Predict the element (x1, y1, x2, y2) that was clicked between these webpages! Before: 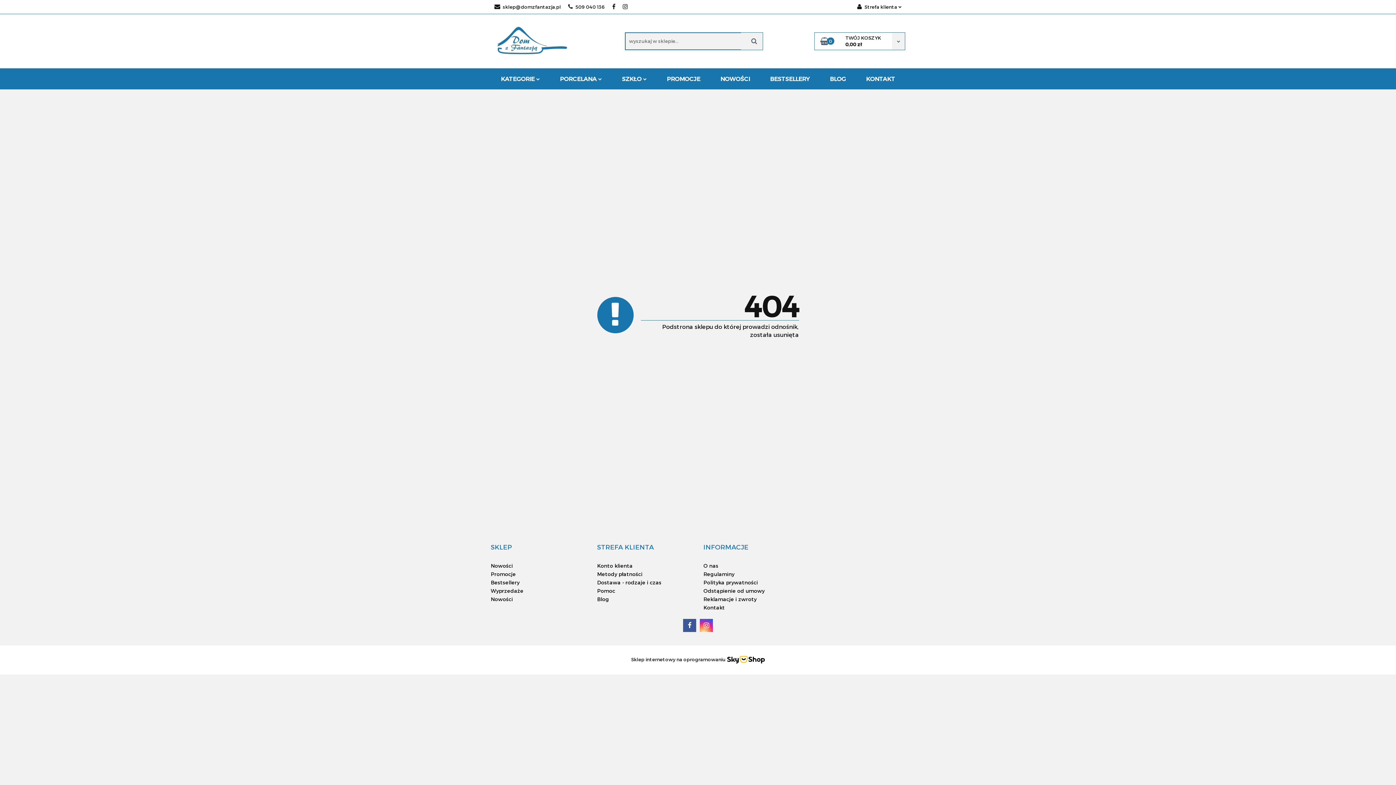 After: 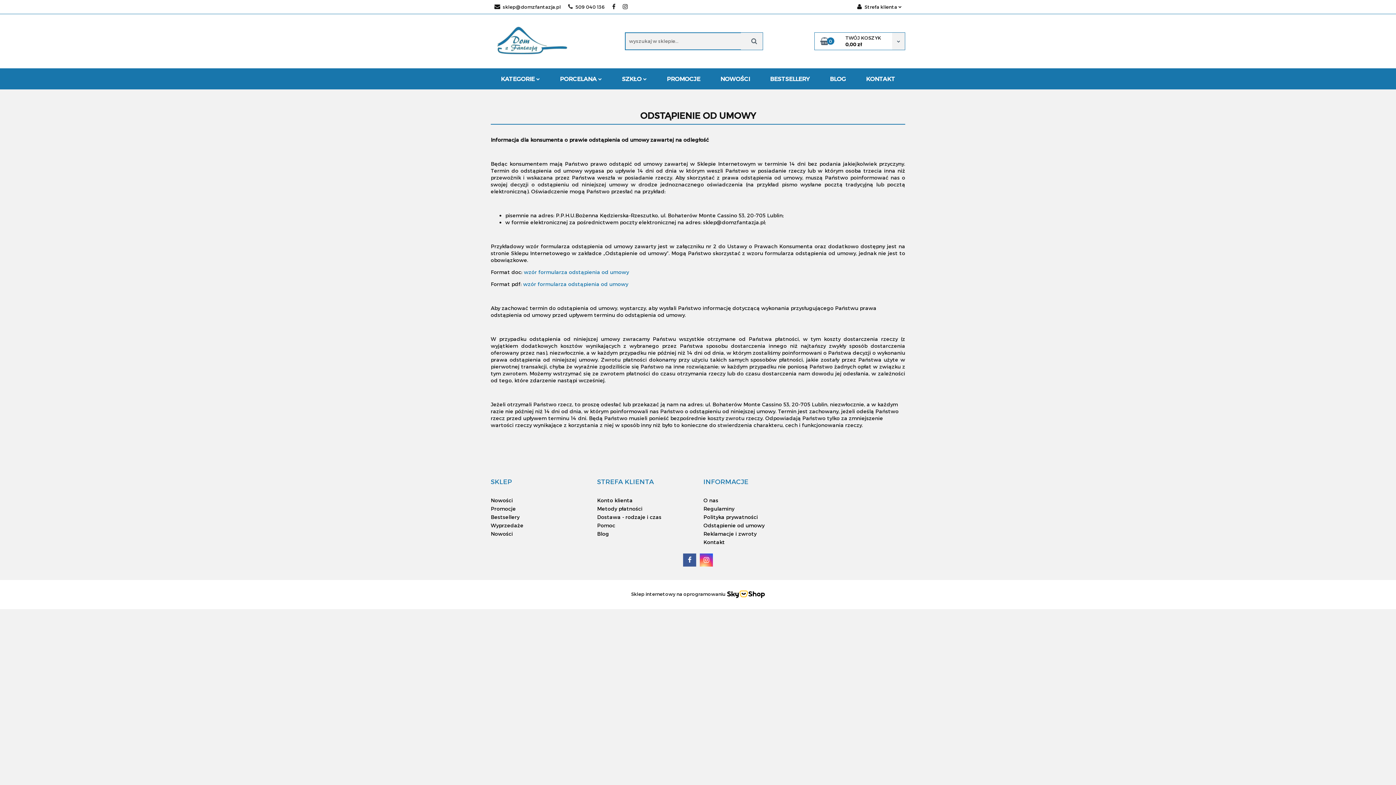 Action: bbox: (703, 588, 764, 594) label: Odstąpienie od umowy